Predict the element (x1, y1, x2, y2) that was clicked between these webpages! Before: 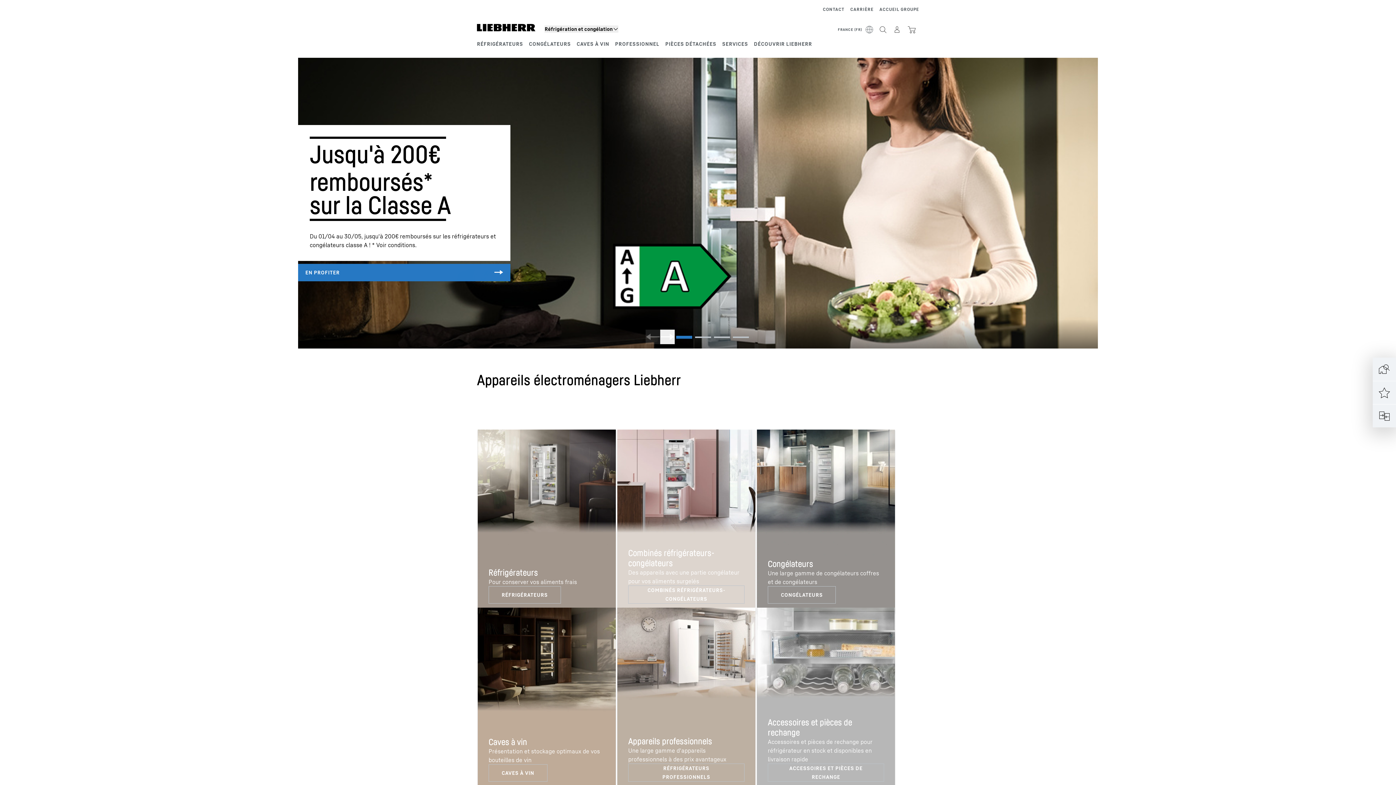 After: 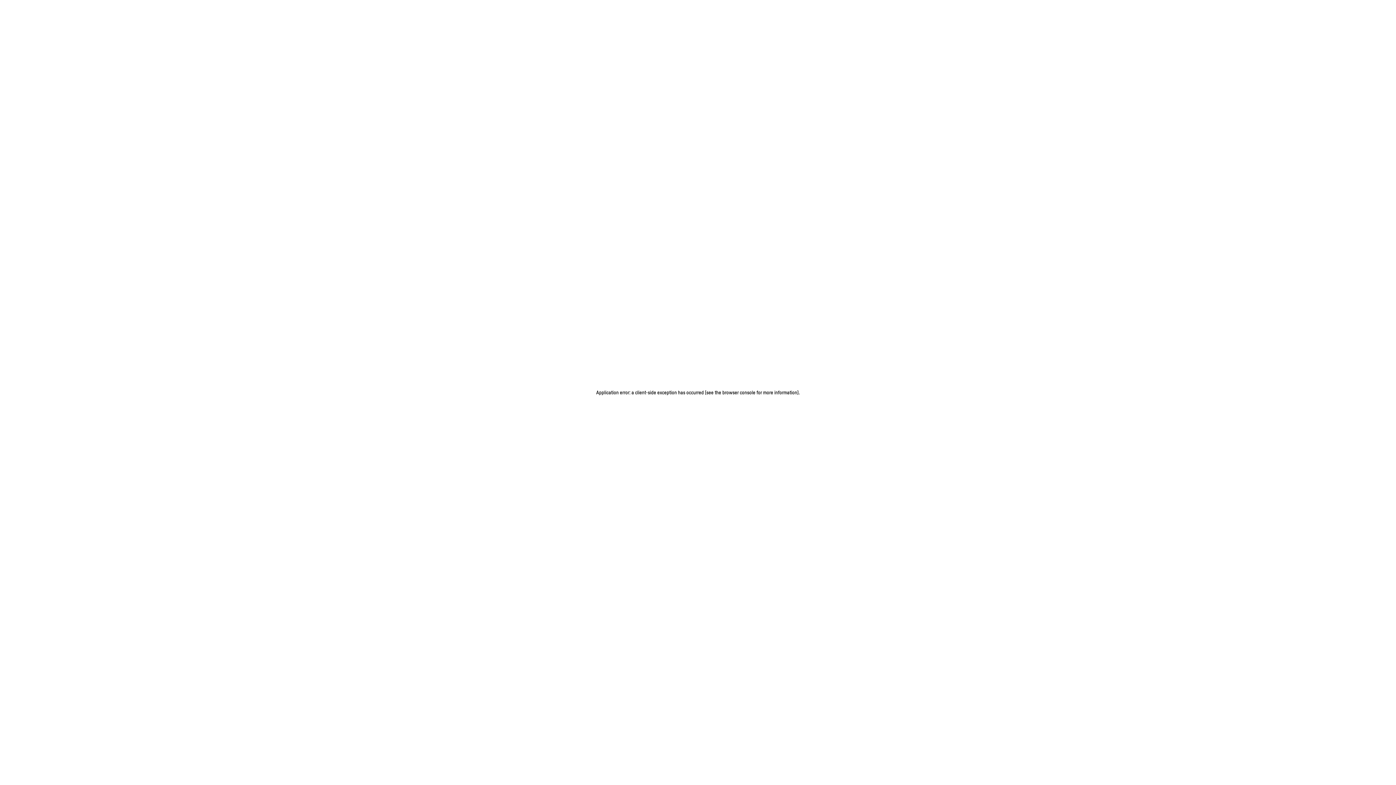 Action: bbox: (904, 22, 919, 37)